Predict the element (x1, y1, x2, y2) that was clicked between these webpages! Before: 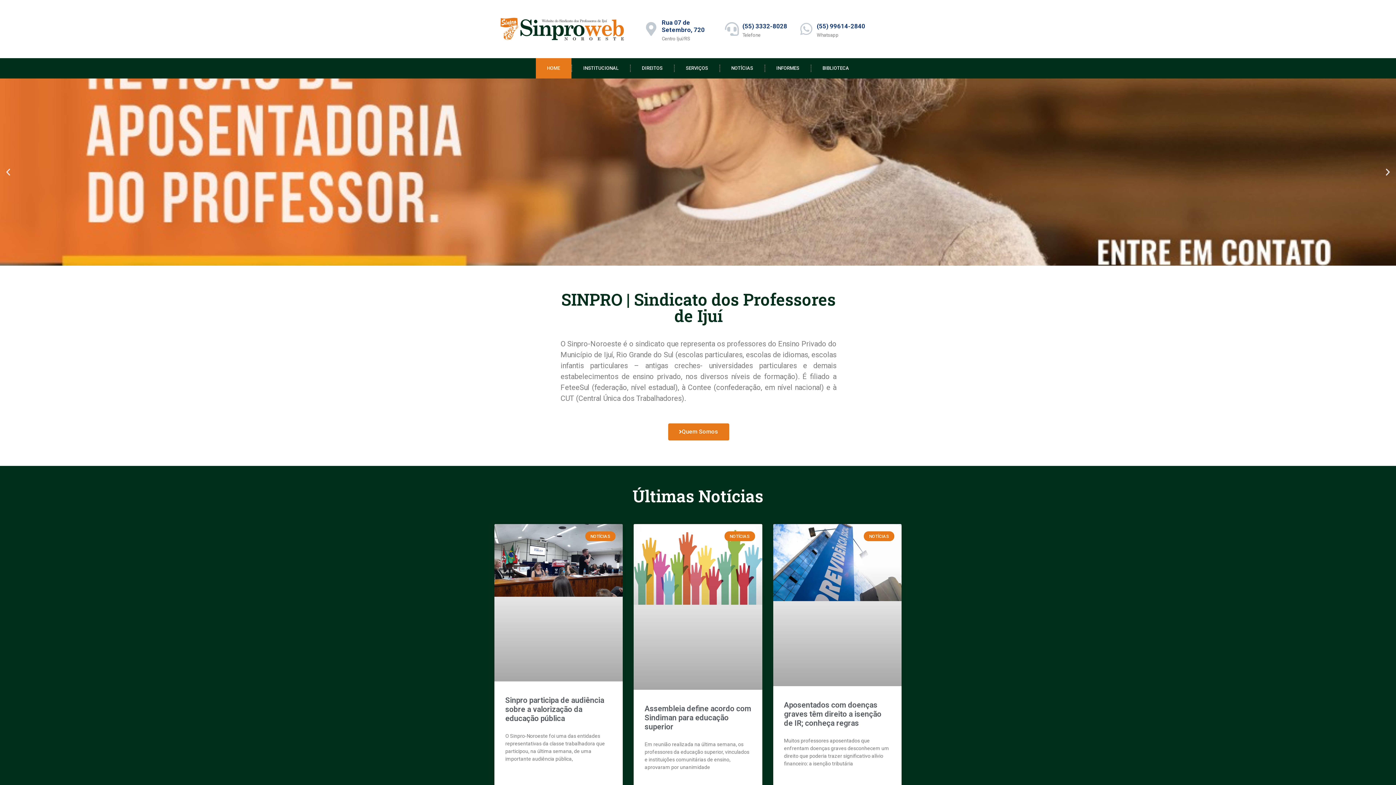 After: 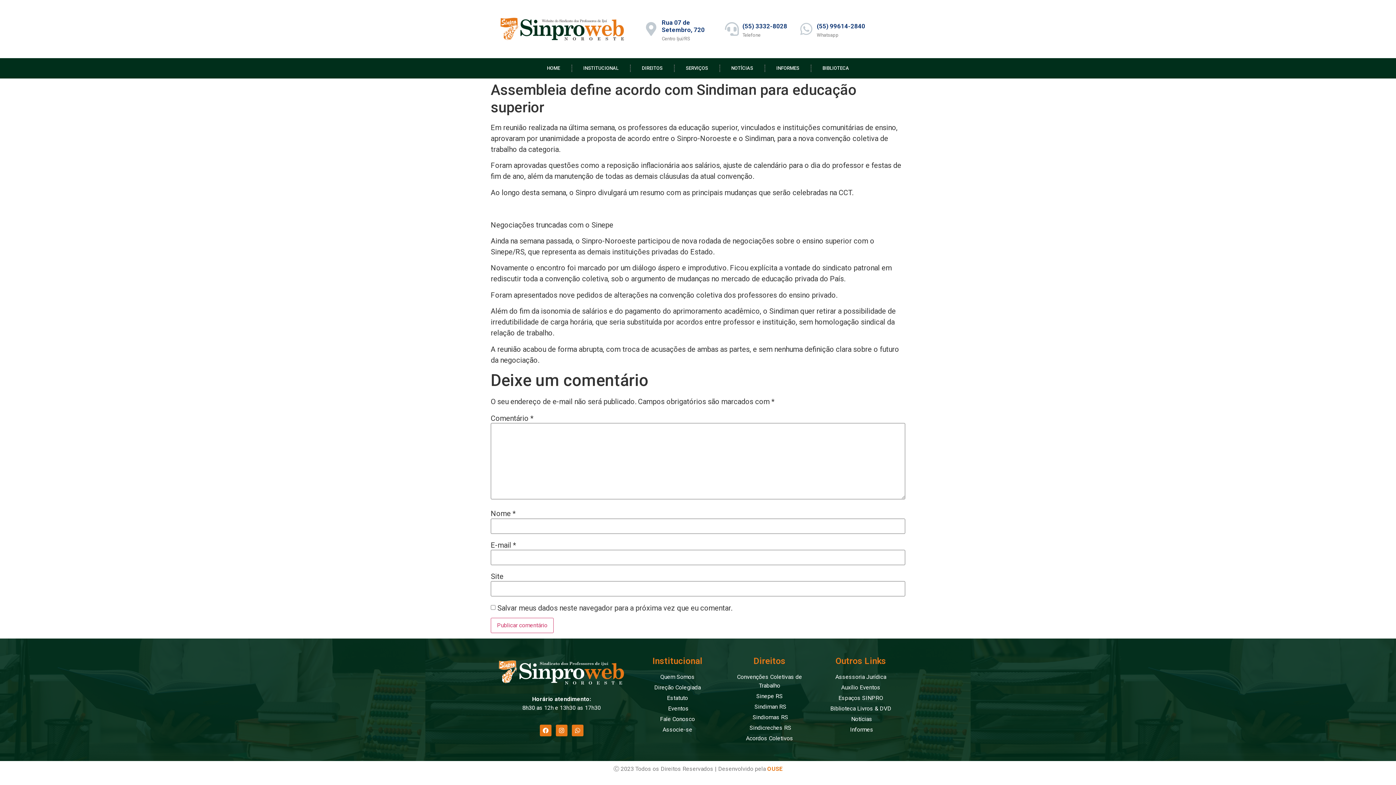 Action: bbox: (633, 524, 762, 690)